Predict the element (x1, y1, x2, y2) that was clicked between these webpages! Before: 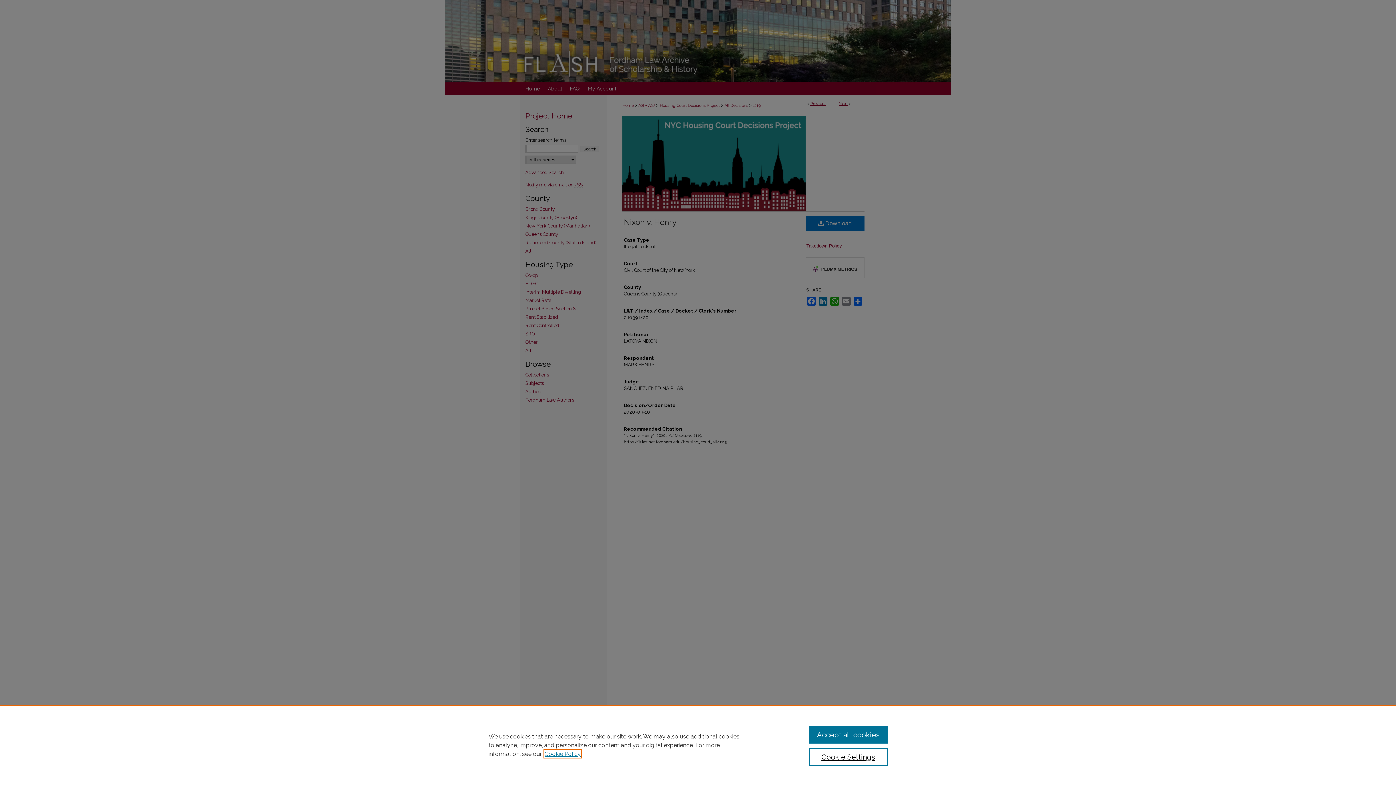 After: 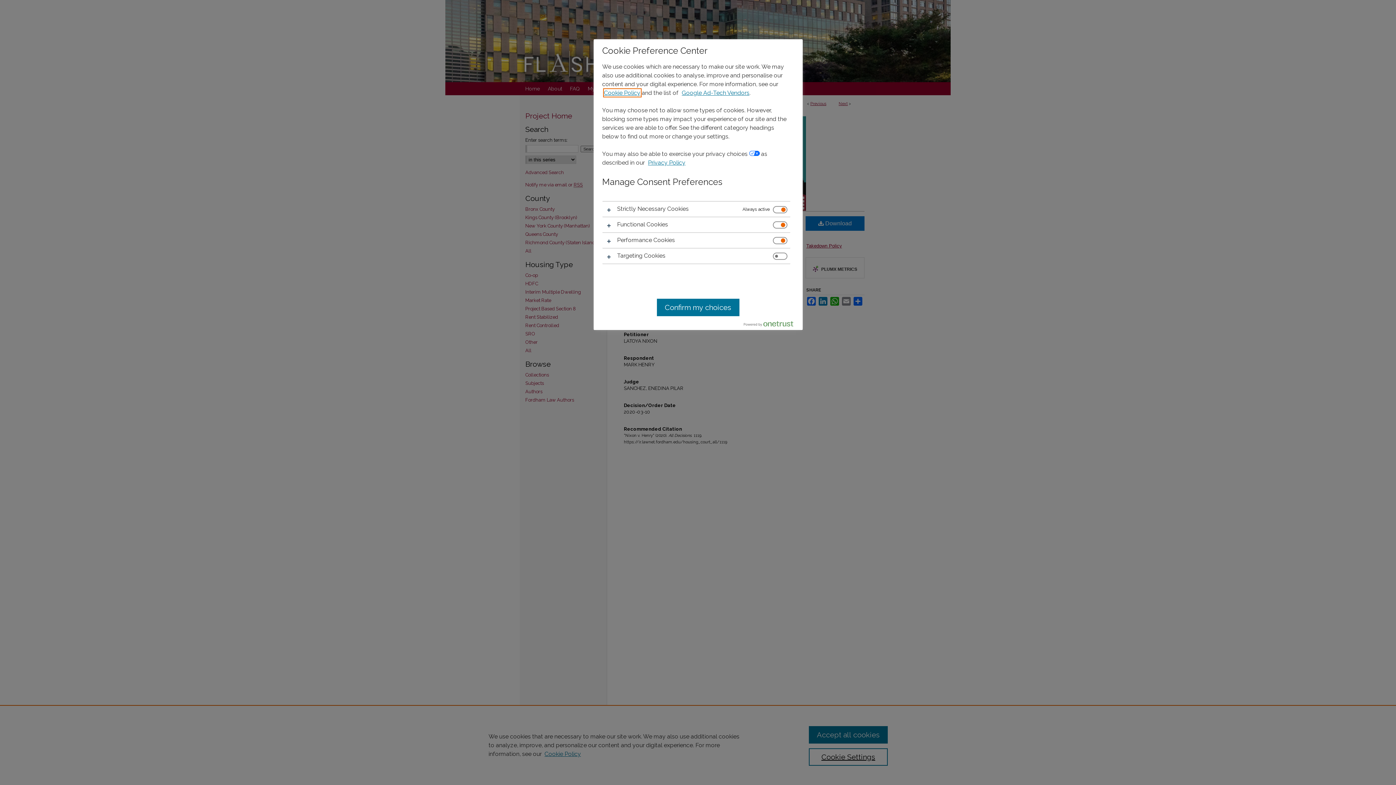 Action: label: Cookie Settings bbox: (809, 748, 887, 766)